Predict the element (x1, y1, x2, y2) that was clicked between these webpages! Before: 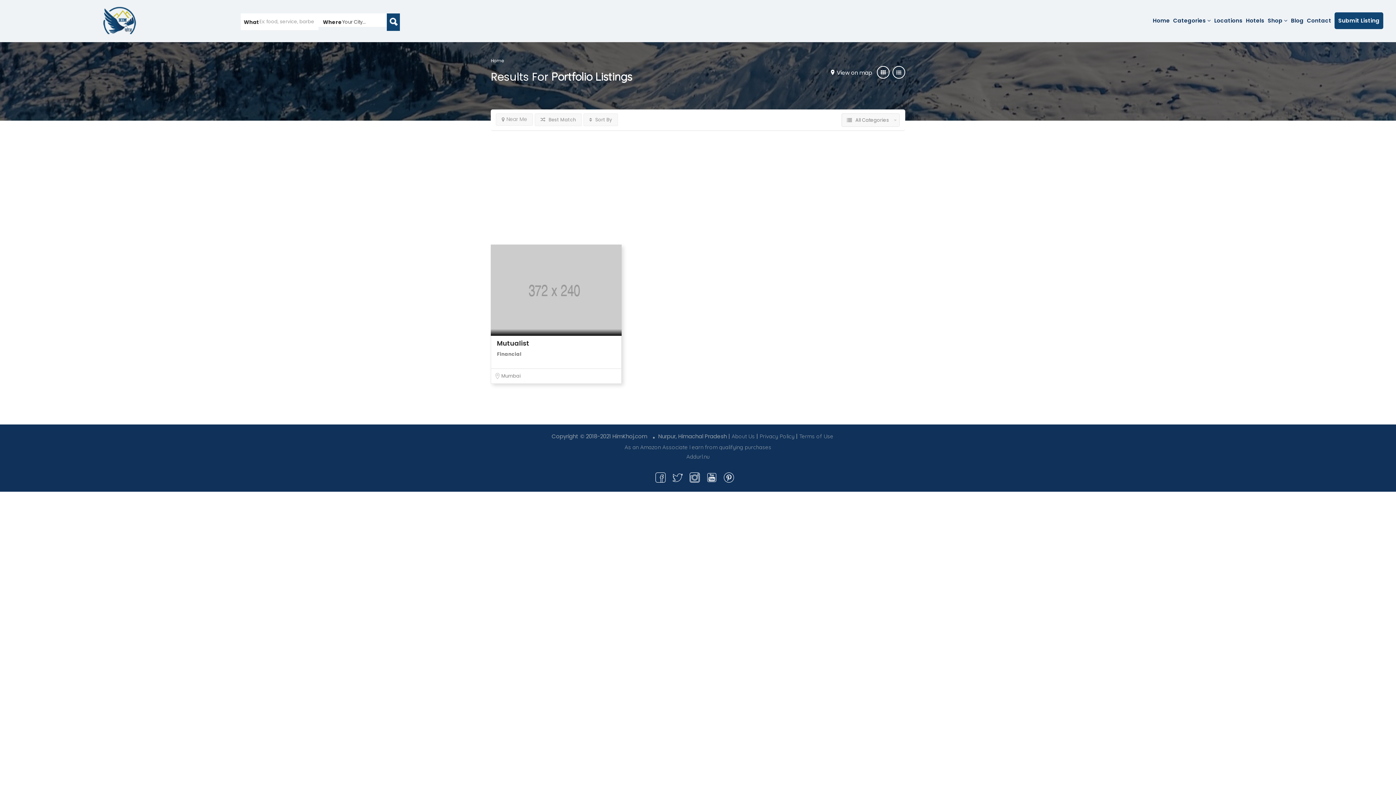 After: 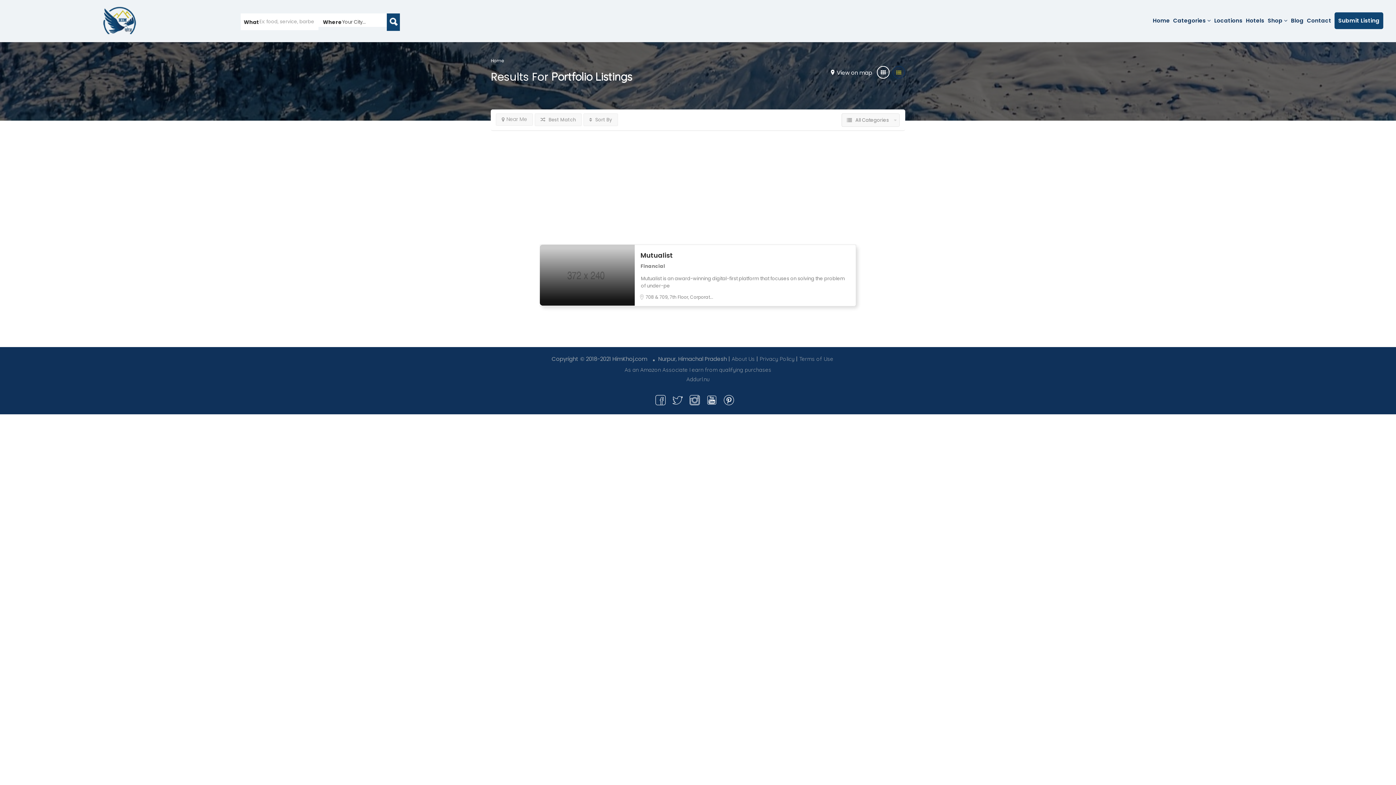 Action: bbox: (892, 66, 905, 78)